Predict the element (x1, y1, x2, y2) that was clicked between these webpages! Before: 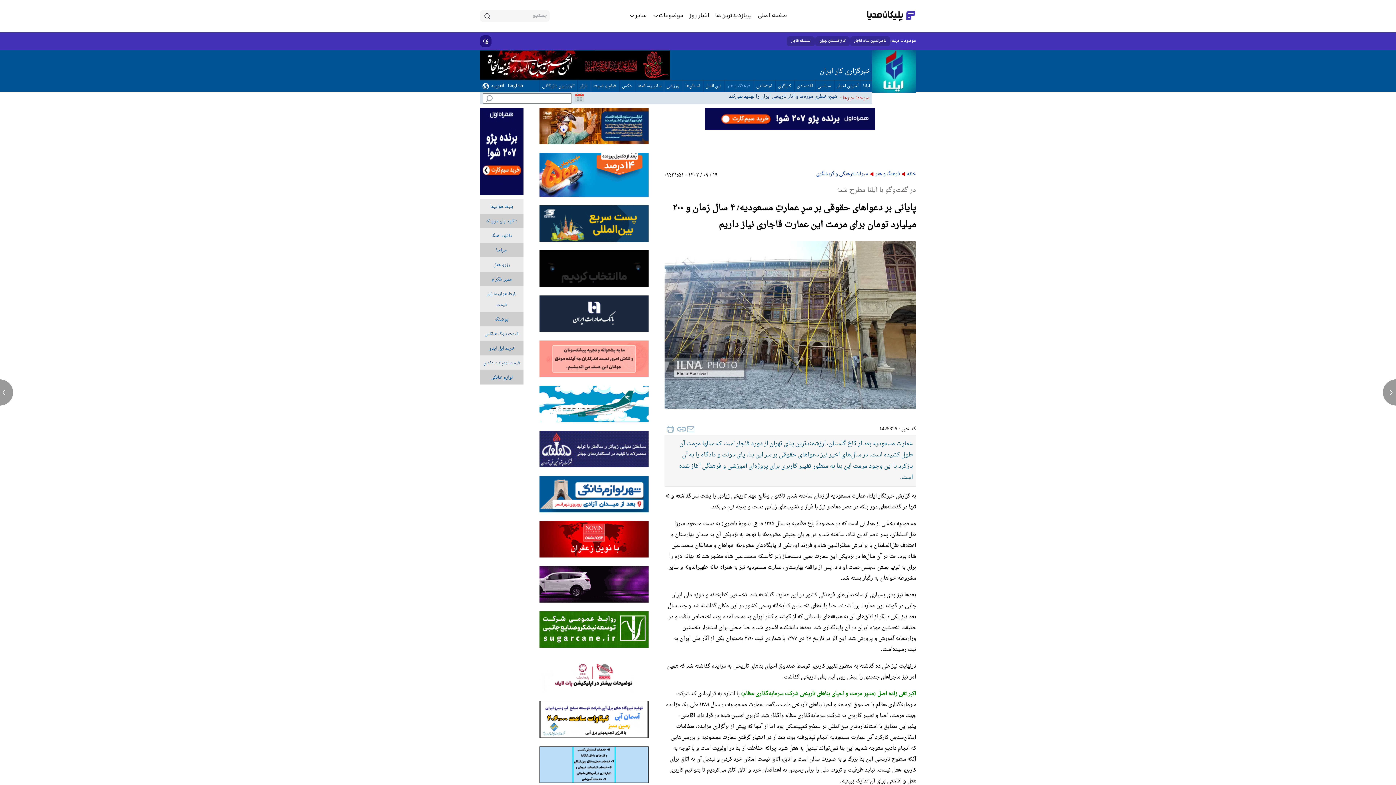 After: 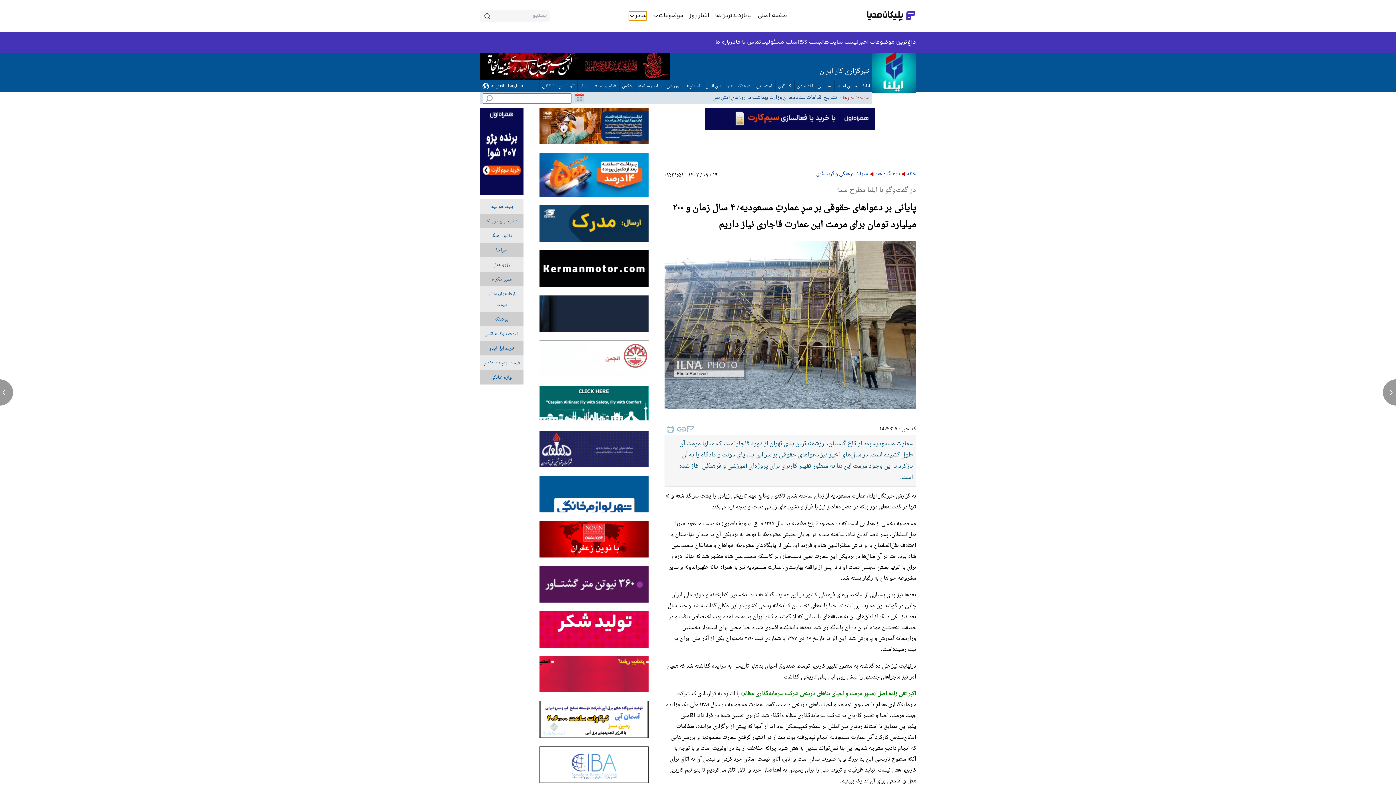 Action: label: toggle menu bbox: (629, 11, 646, 20)